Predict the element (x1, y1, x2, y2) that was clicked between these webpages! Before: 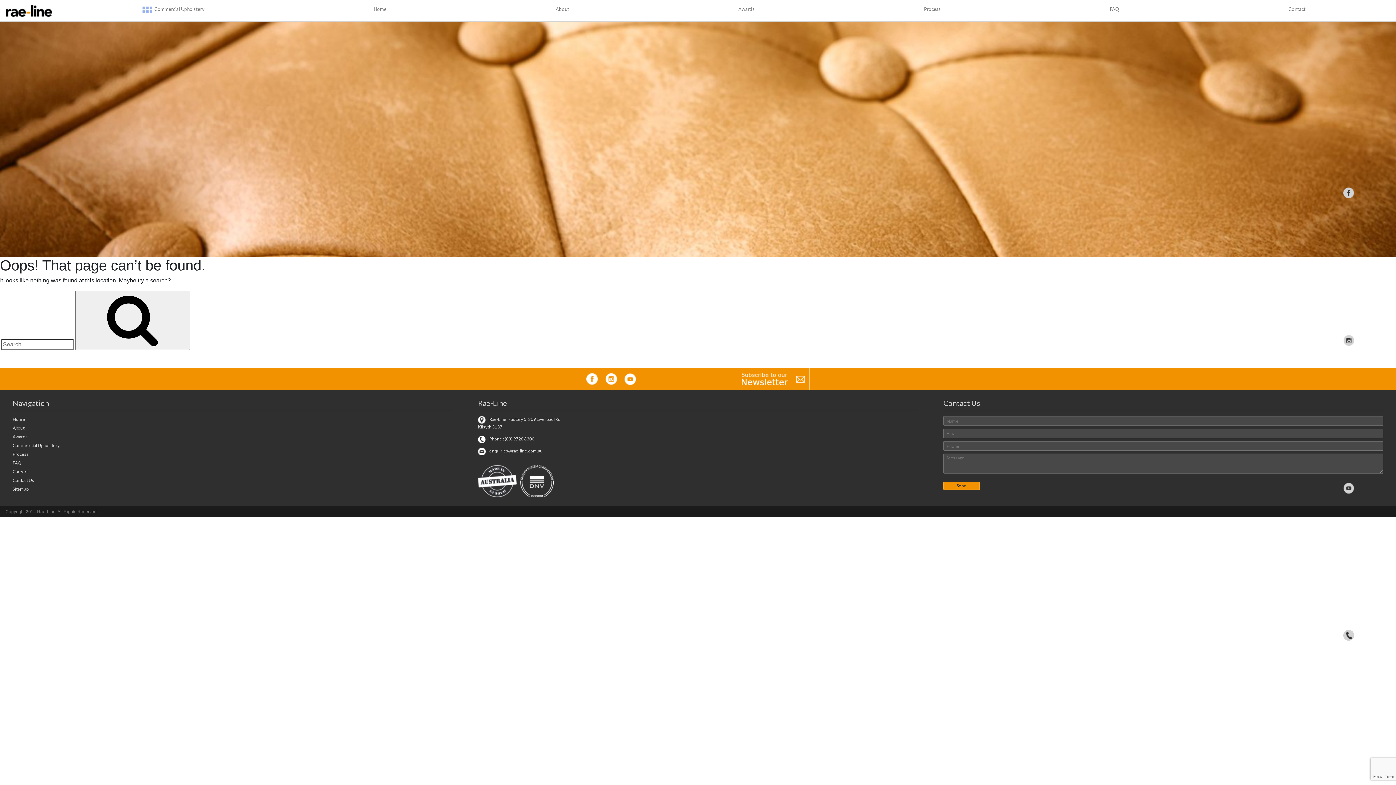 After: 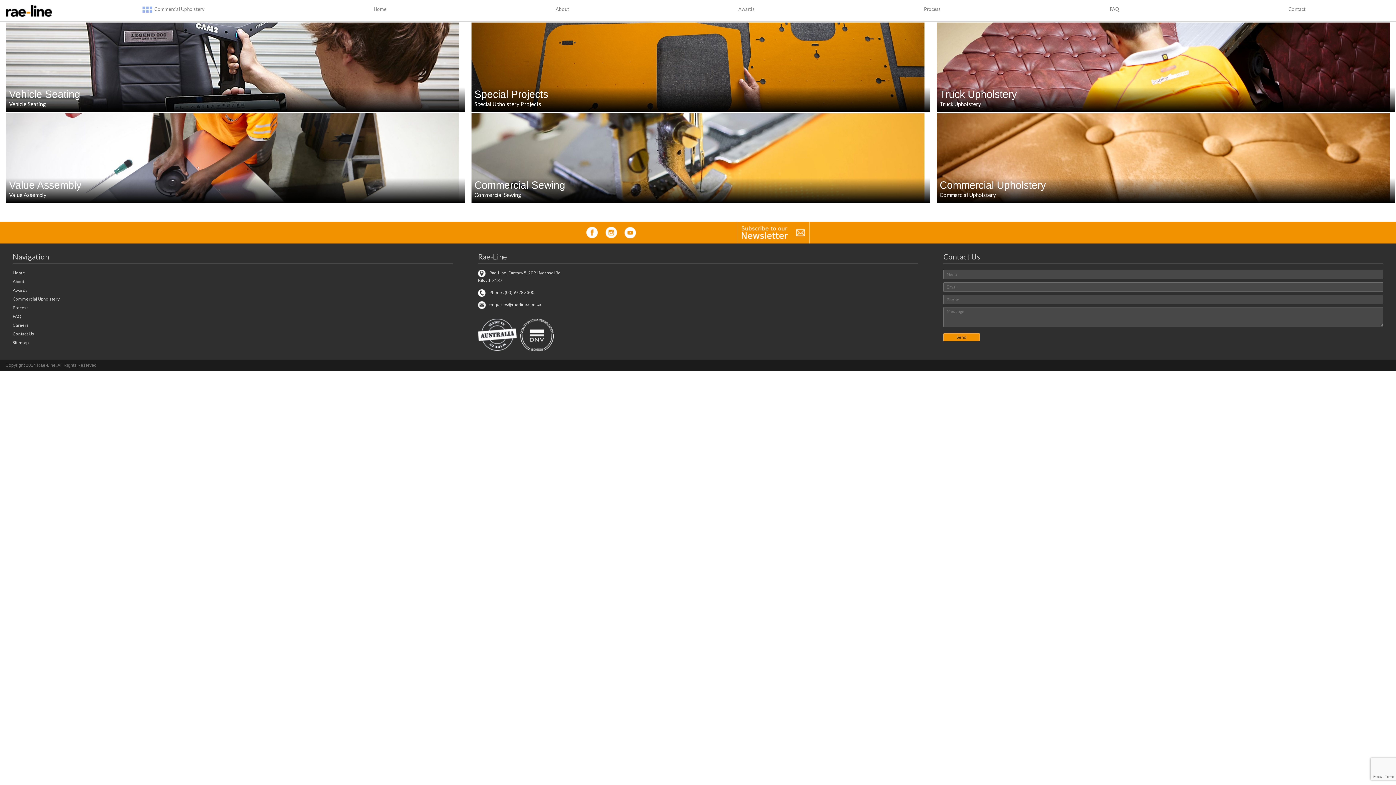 Action: label: Commercial Upholstery bbox: (12, 442, 59, 448)